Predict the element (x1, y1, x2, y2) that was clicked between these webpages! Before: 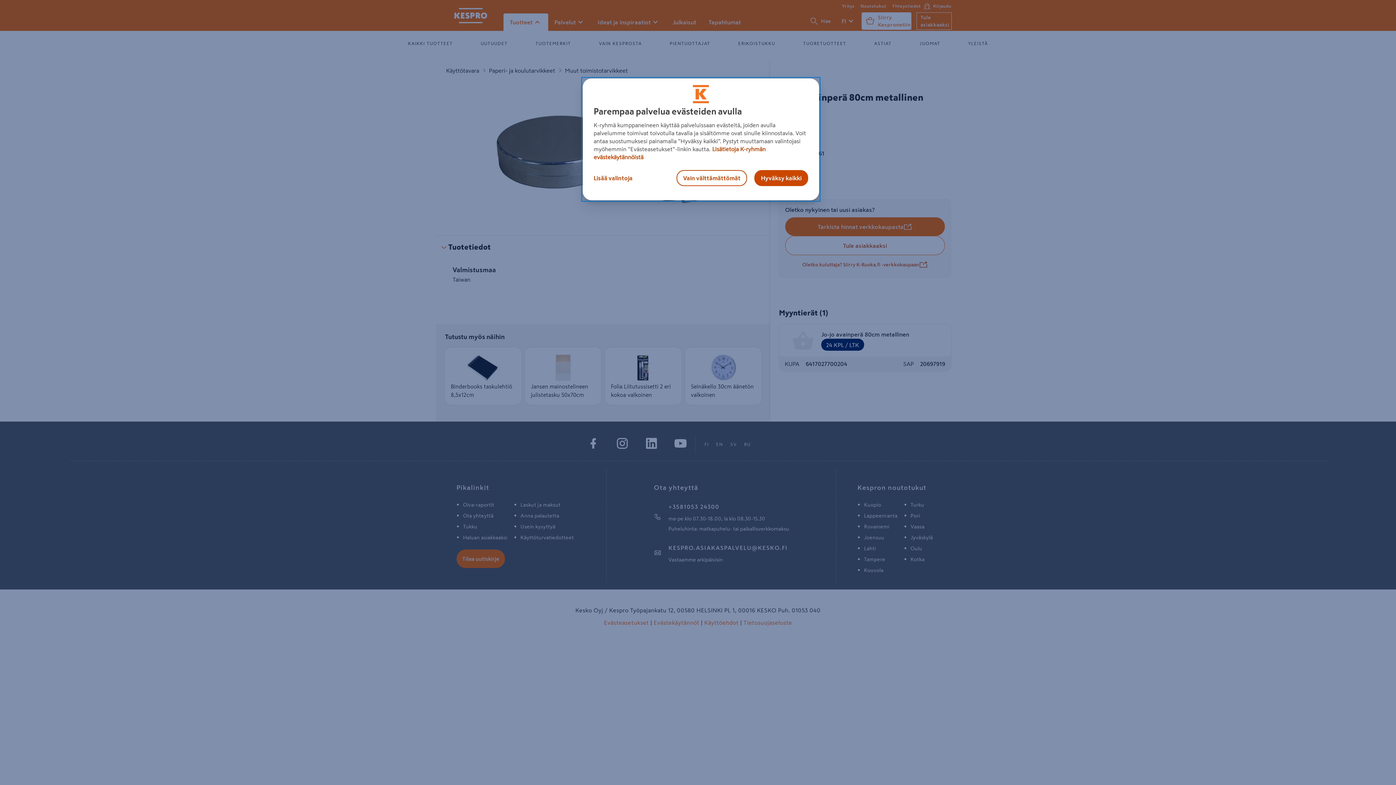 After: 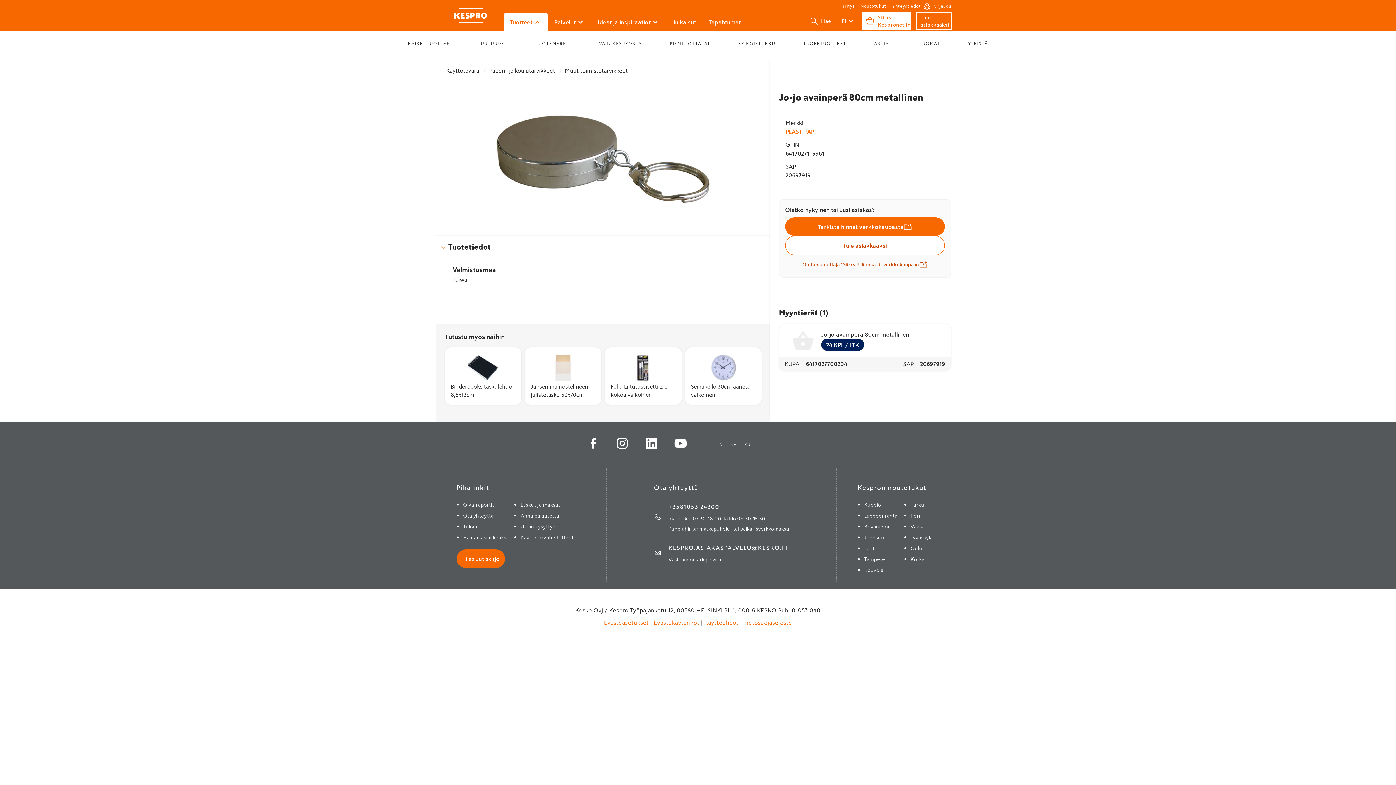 Action: label: Vain välttämättömät bbox: (676, 170, 747, 186)